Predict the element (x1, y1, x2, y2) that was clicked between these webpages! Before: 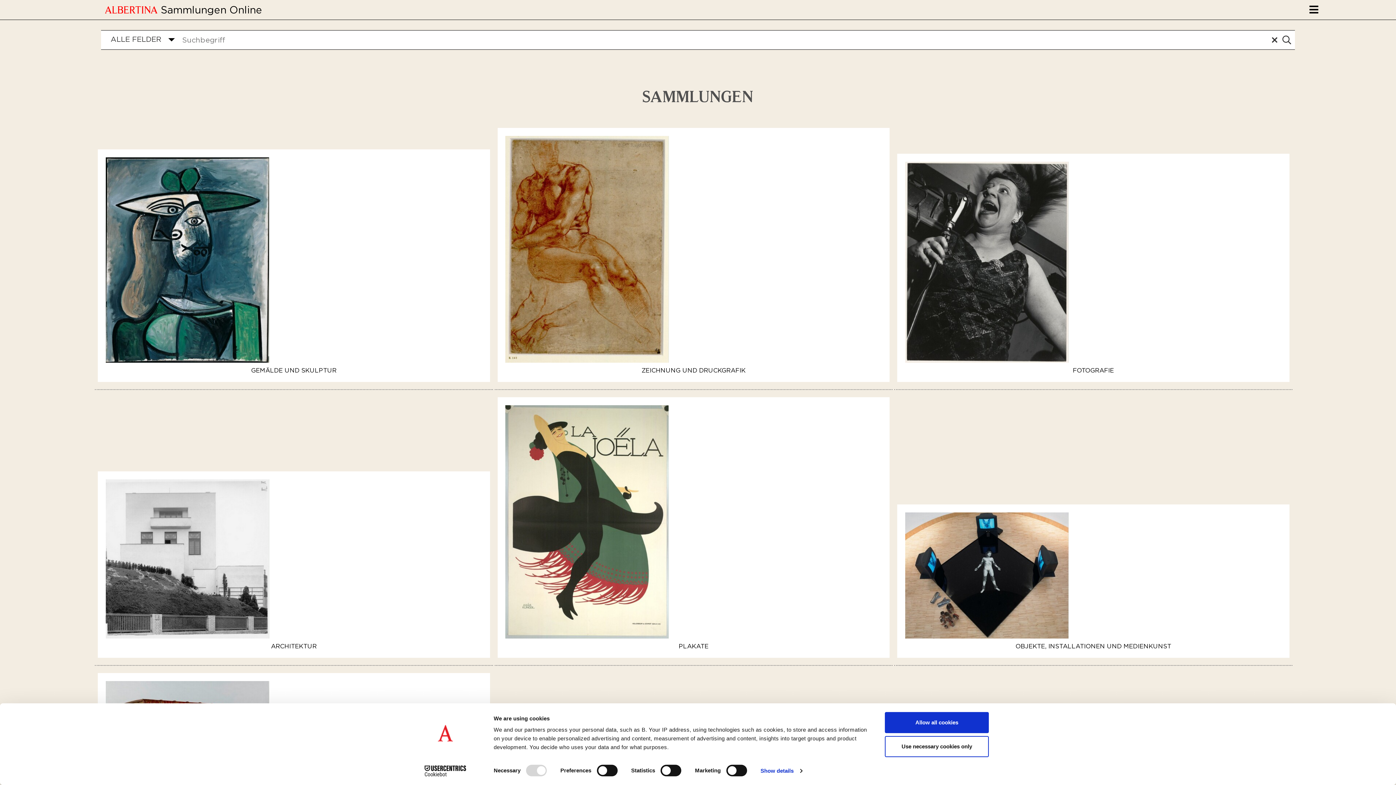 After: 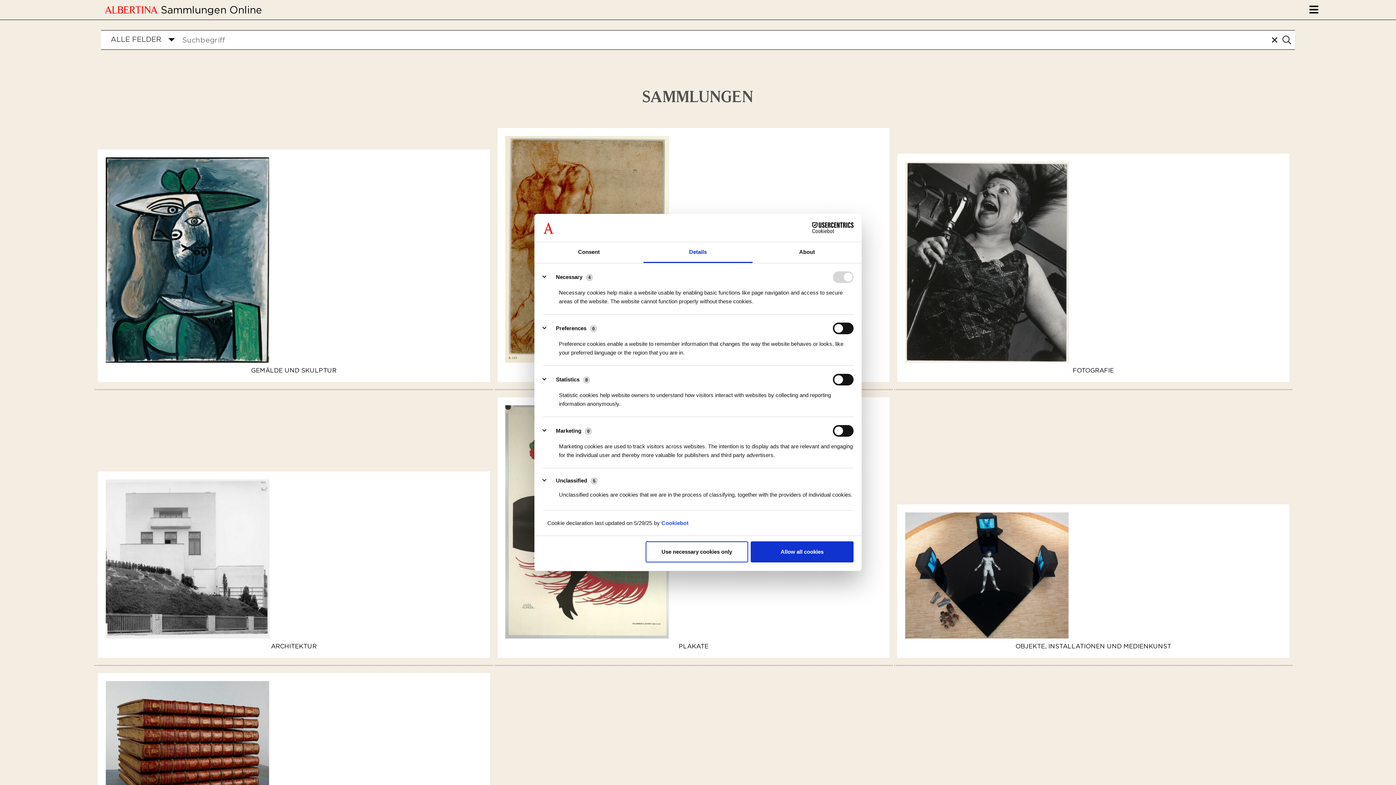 Action: bbox: (760, 765, 802, 776) label: Show details